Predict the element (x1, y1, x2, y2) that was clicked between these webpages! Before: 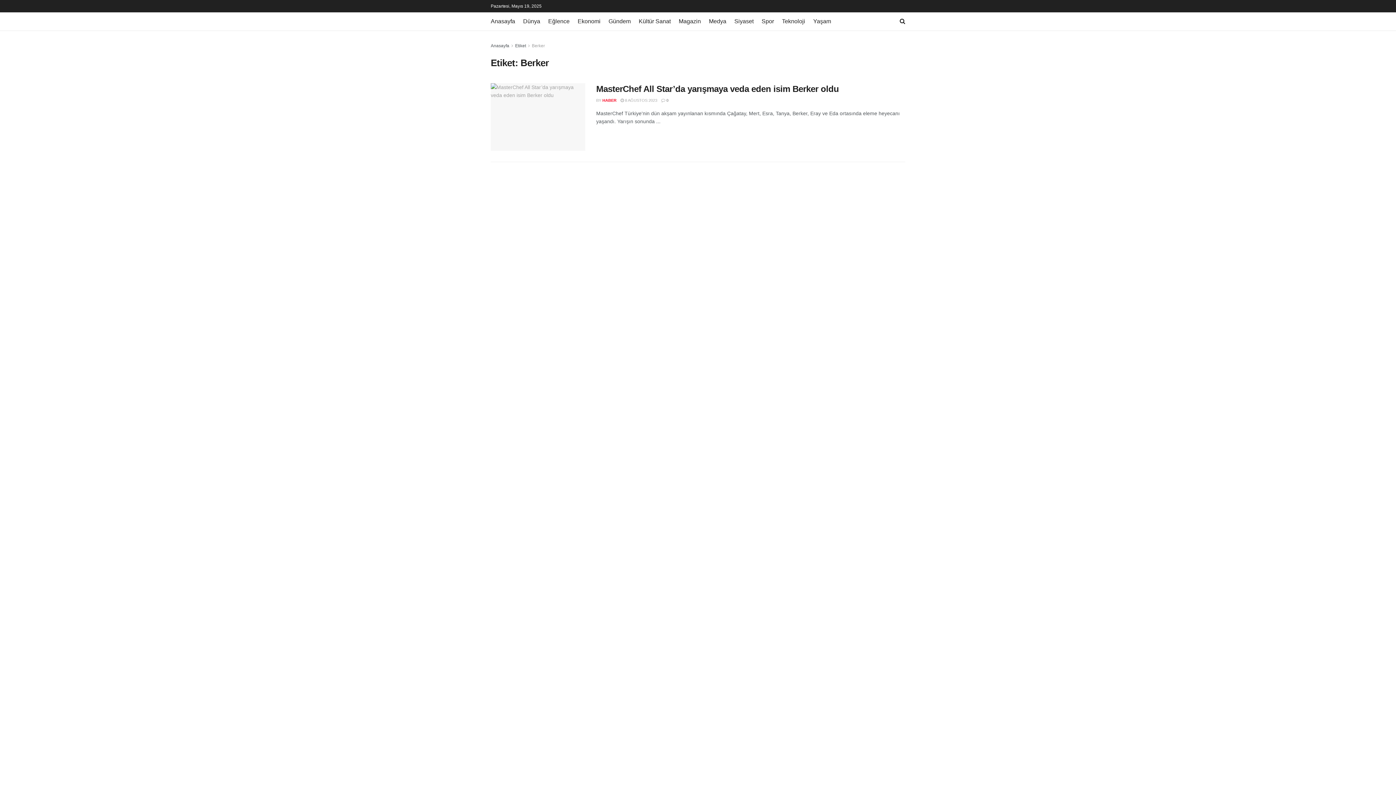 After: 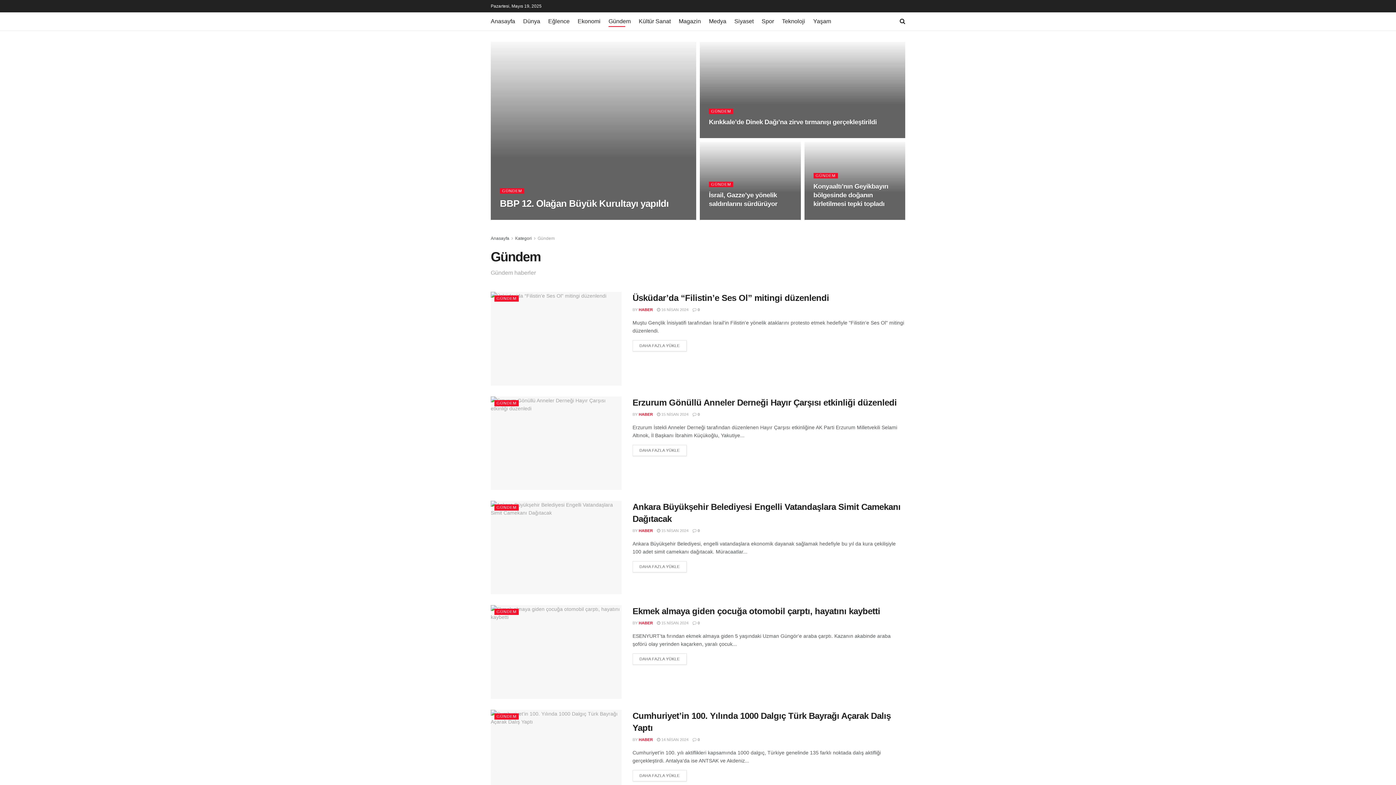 Action: bbox: (608, 16, 630, 26) label: Gündem